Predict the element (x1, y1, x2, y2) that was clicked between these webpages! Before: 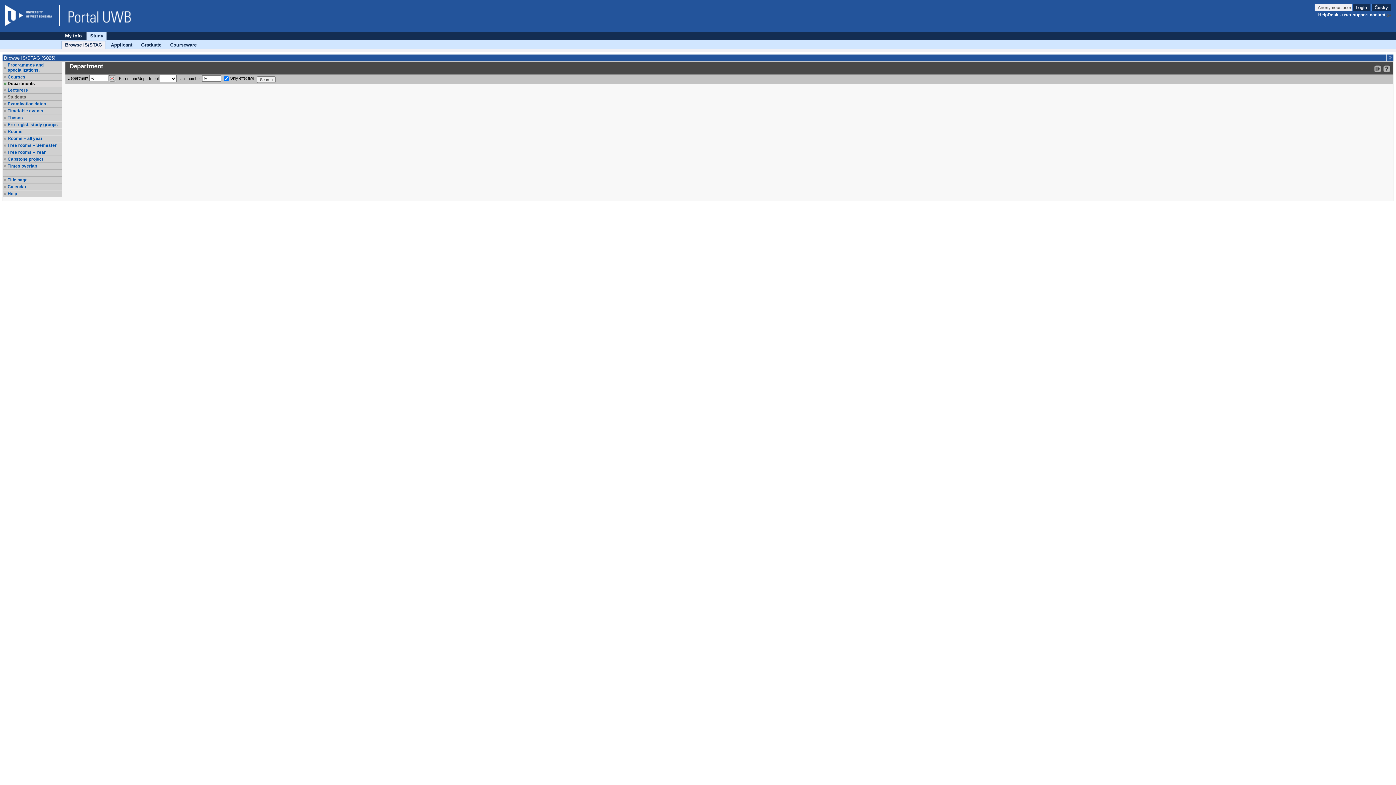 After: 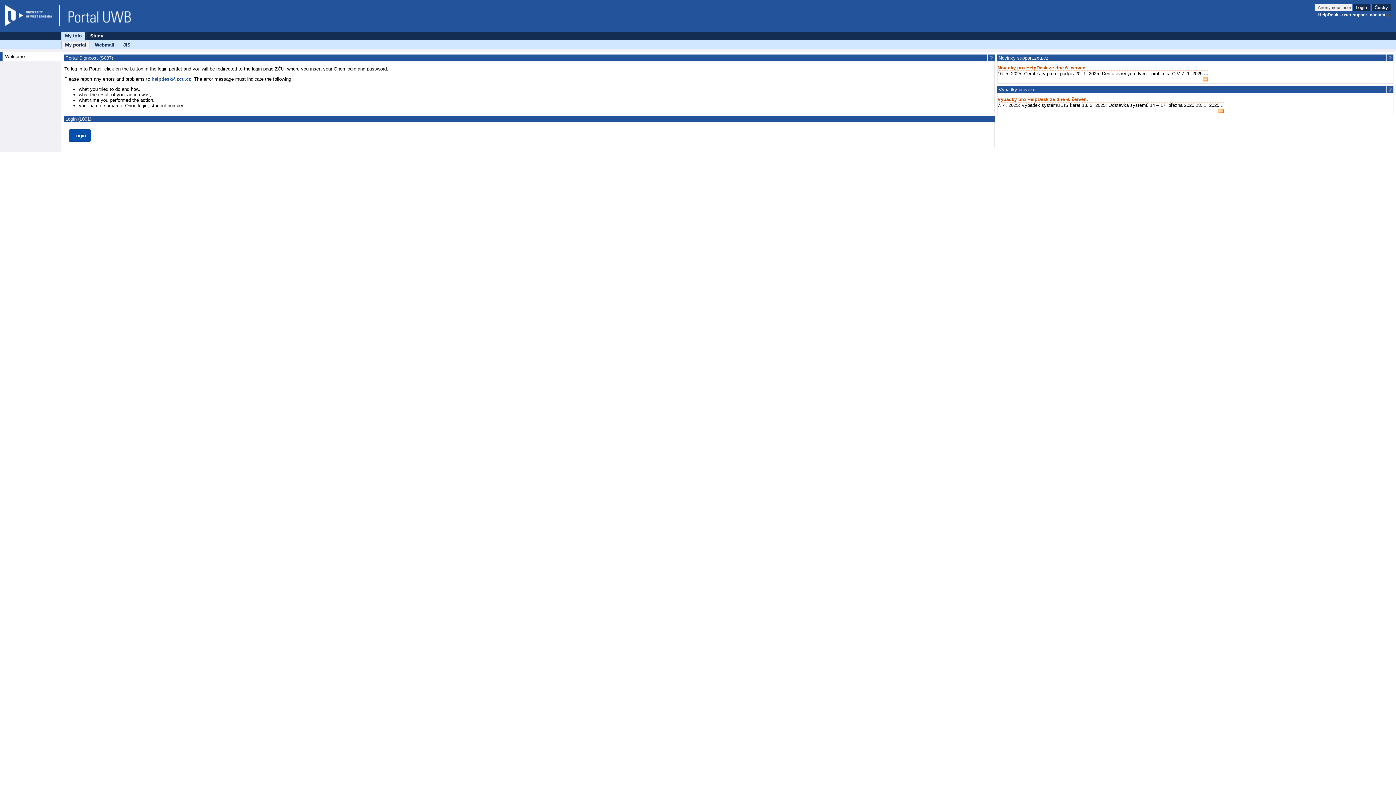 Action: bbox: (61, 32, 85, 39) label: My info